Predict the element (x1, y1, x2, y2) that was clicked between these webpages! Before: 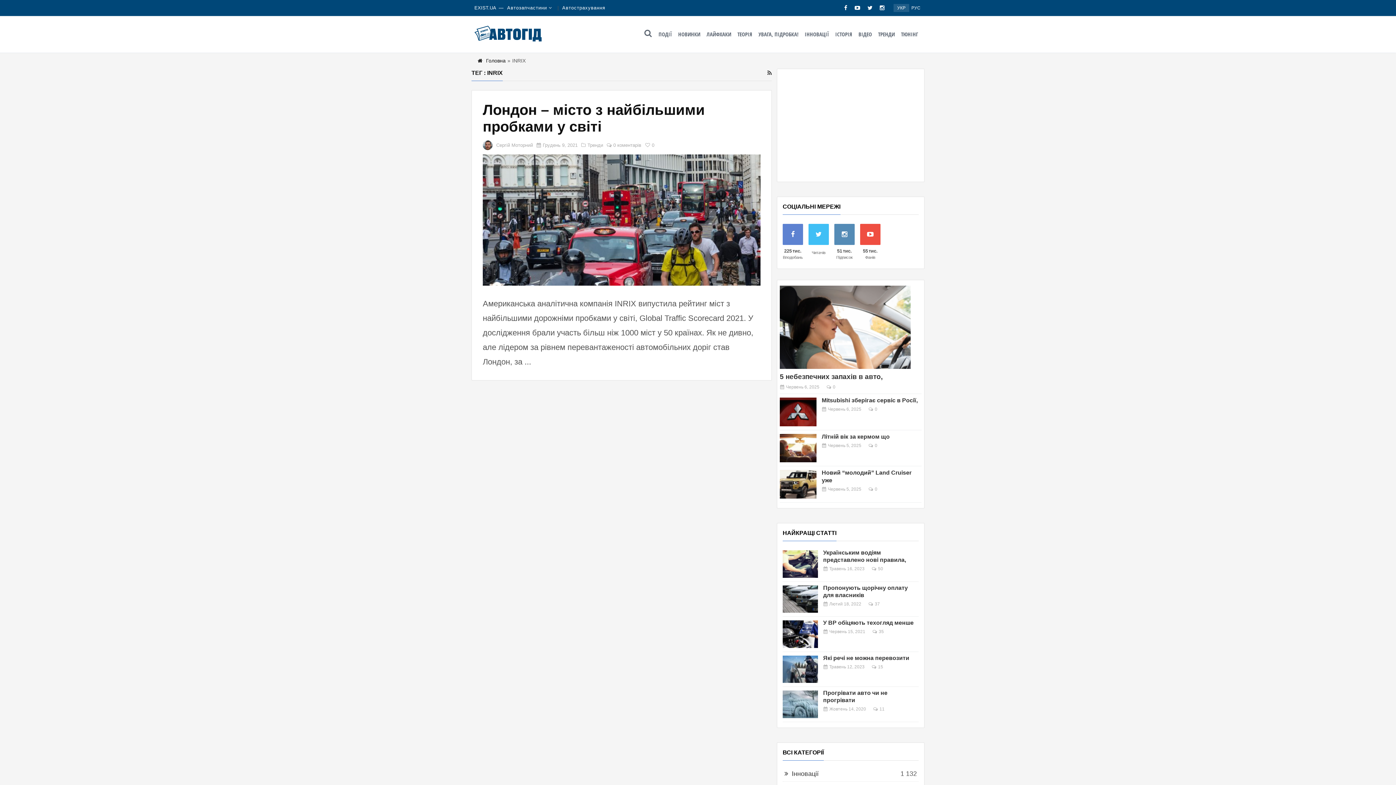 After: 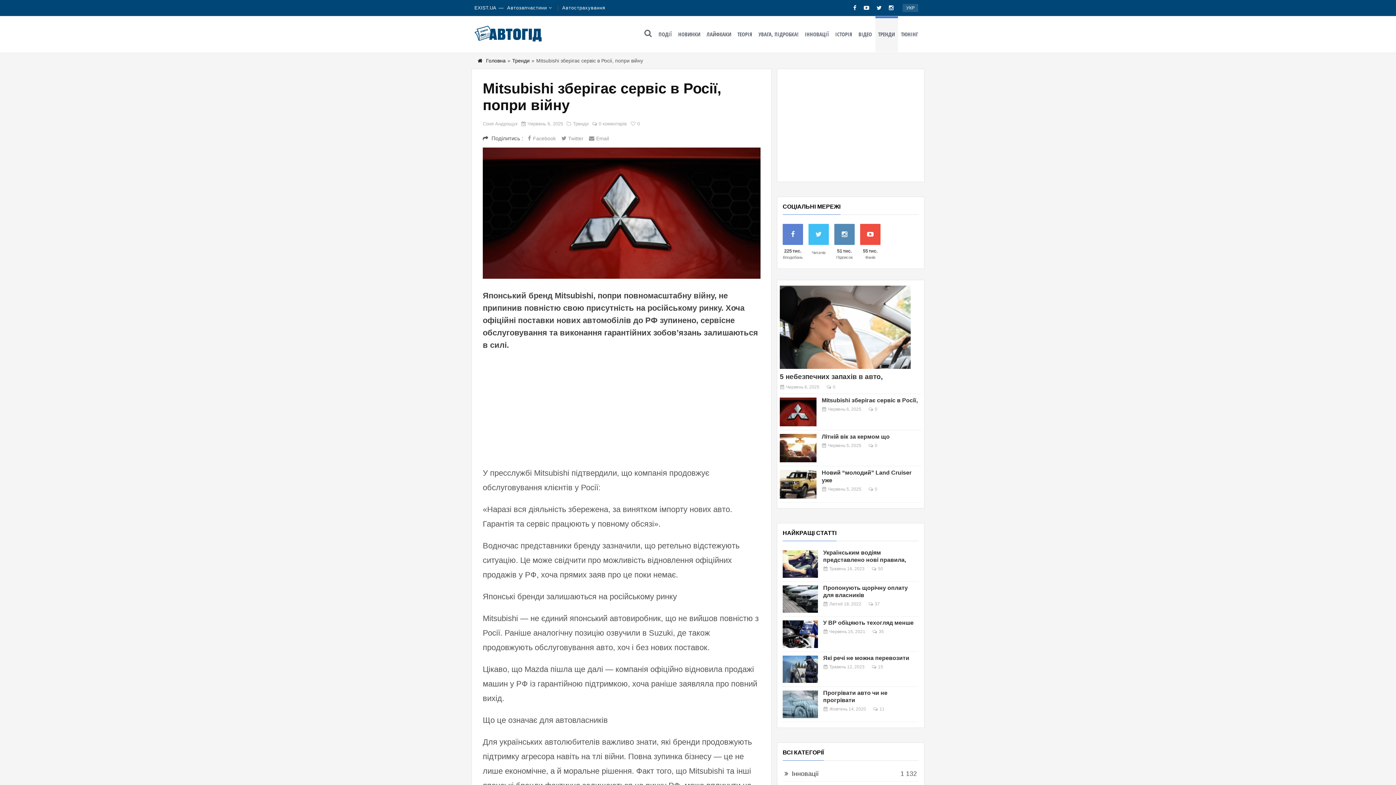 Action: bbox: (780, 397, 816, 426)